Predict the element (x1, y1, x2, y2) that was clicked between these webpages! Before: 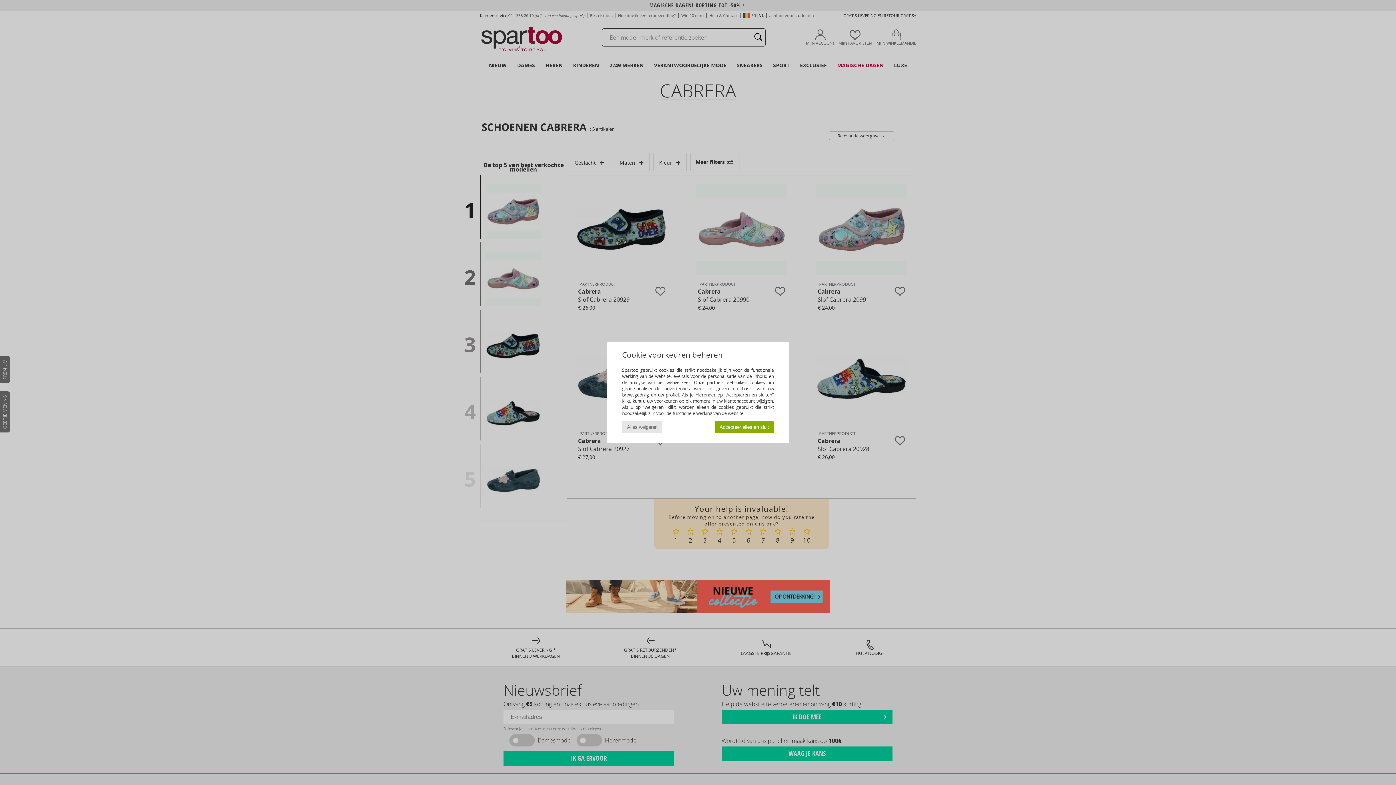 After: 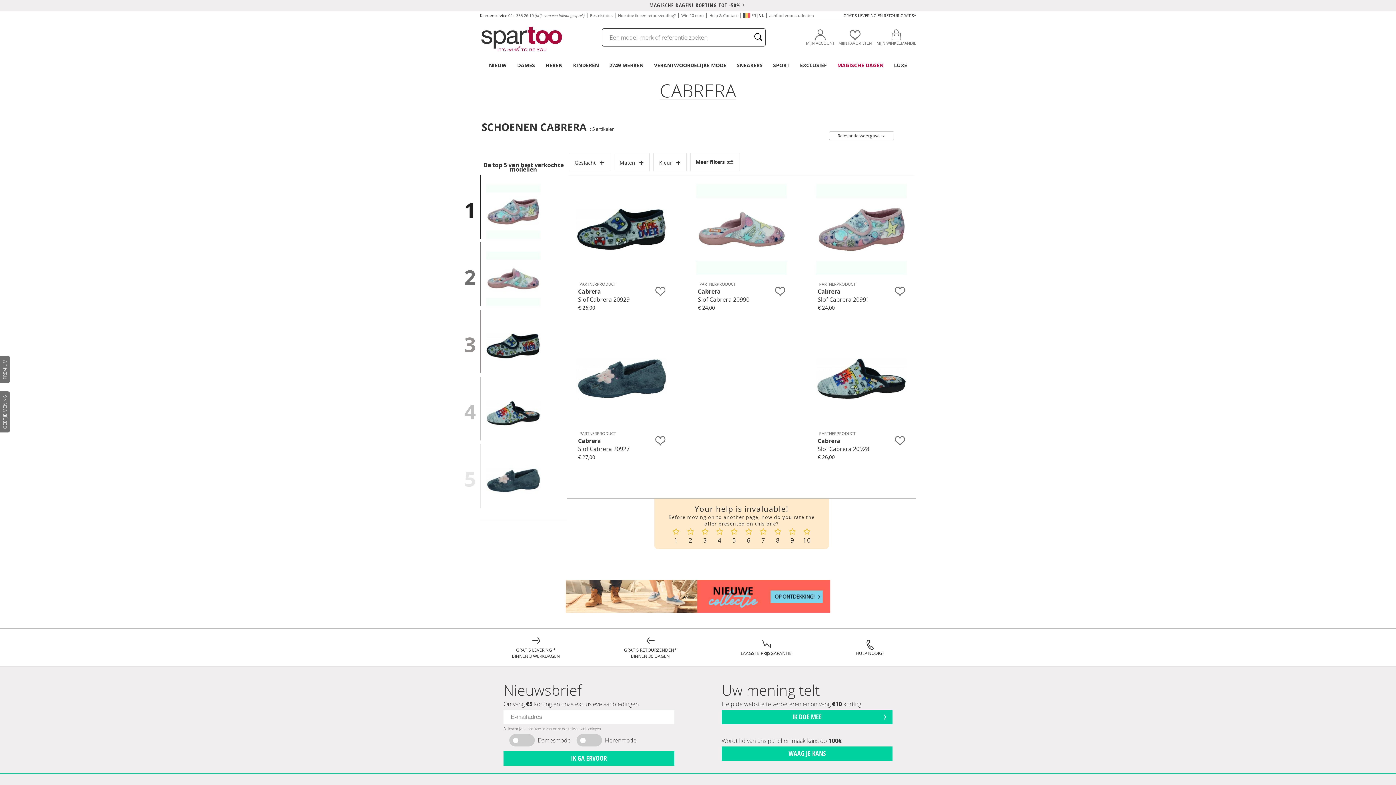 Action: label: Alles weigeren bbox: (622, 421, 662, 433)